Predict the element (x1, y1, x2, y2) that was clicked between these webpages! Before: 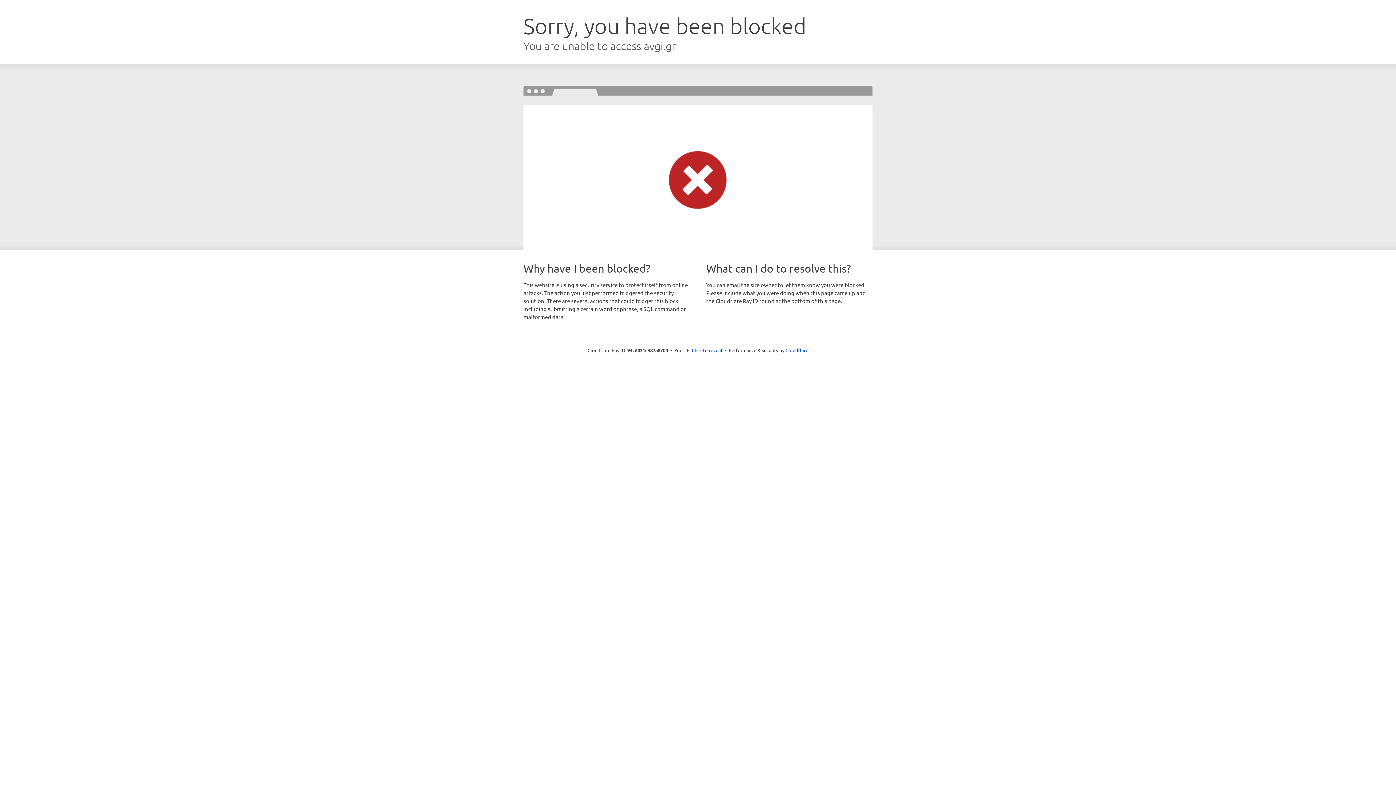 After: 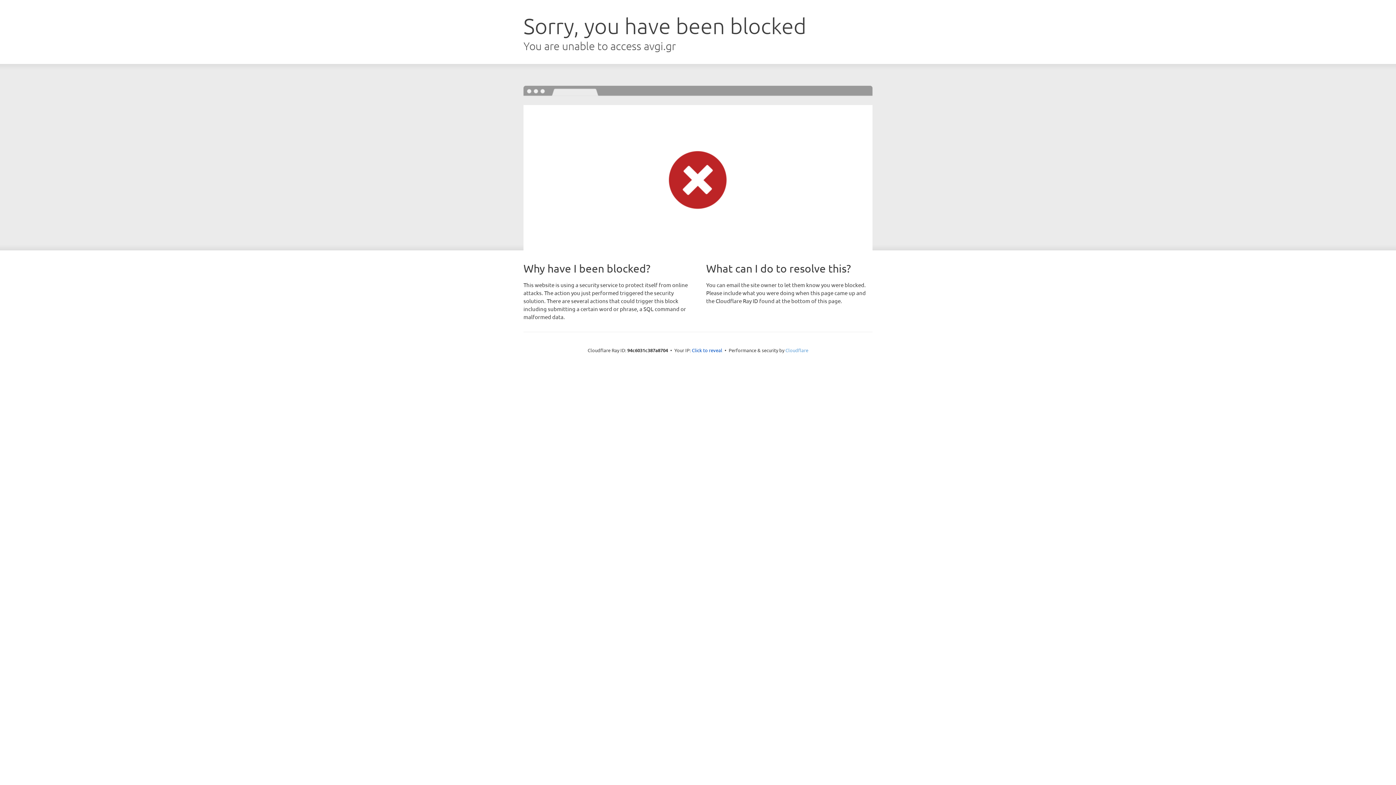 Action: bbox: (785, 347, 808, 353) label: Cloudflare